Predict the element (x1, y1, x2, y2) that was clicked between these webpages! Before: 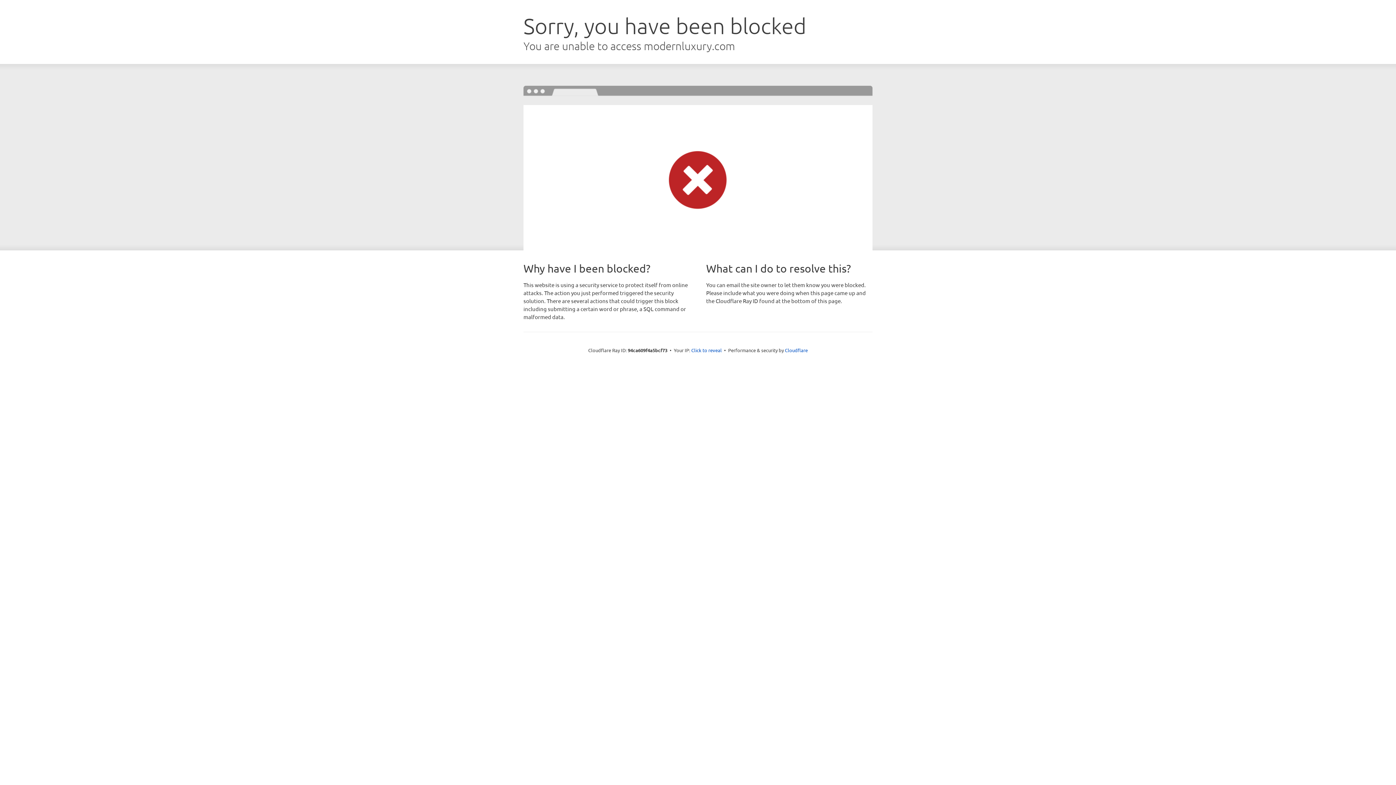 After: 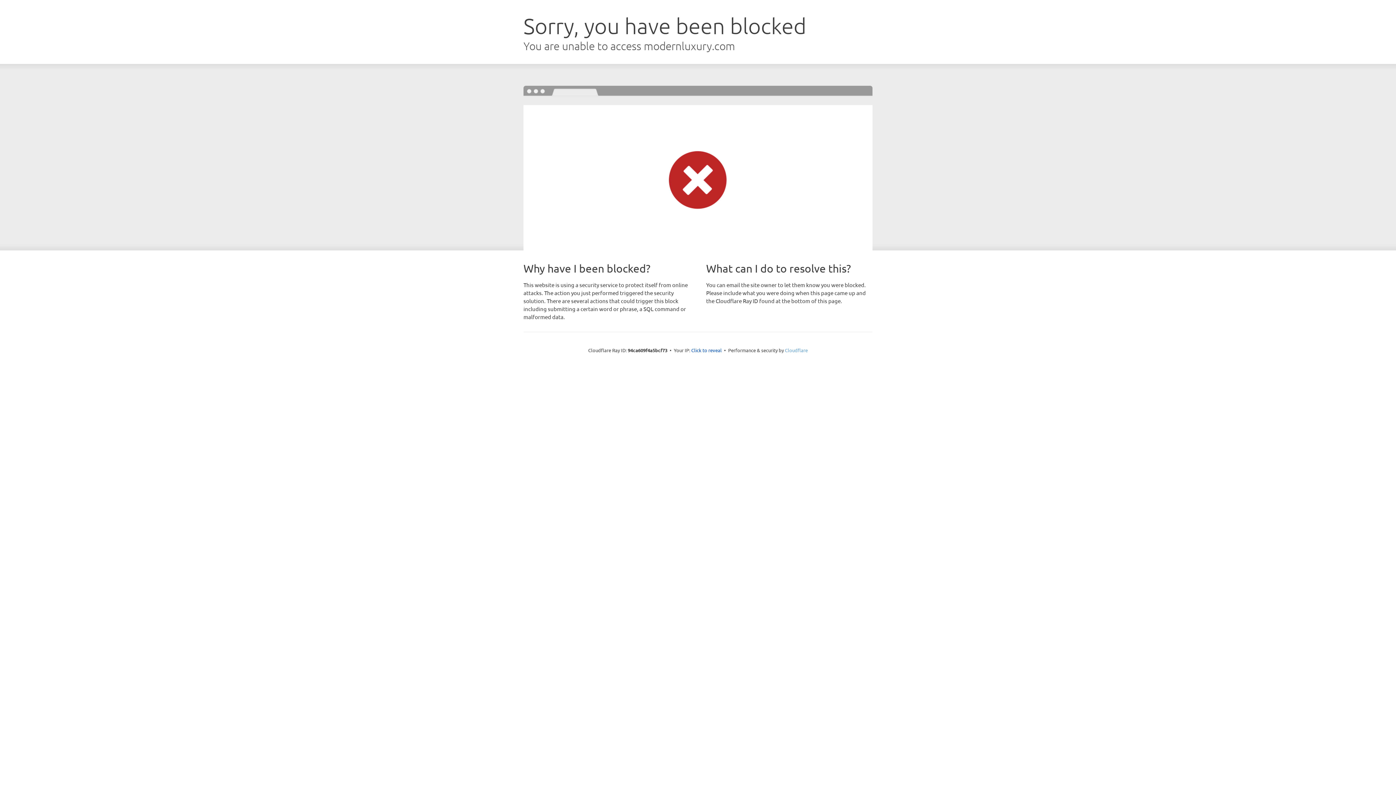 Action: label: Cloudflare bbox: (785, 347, 808, 353)